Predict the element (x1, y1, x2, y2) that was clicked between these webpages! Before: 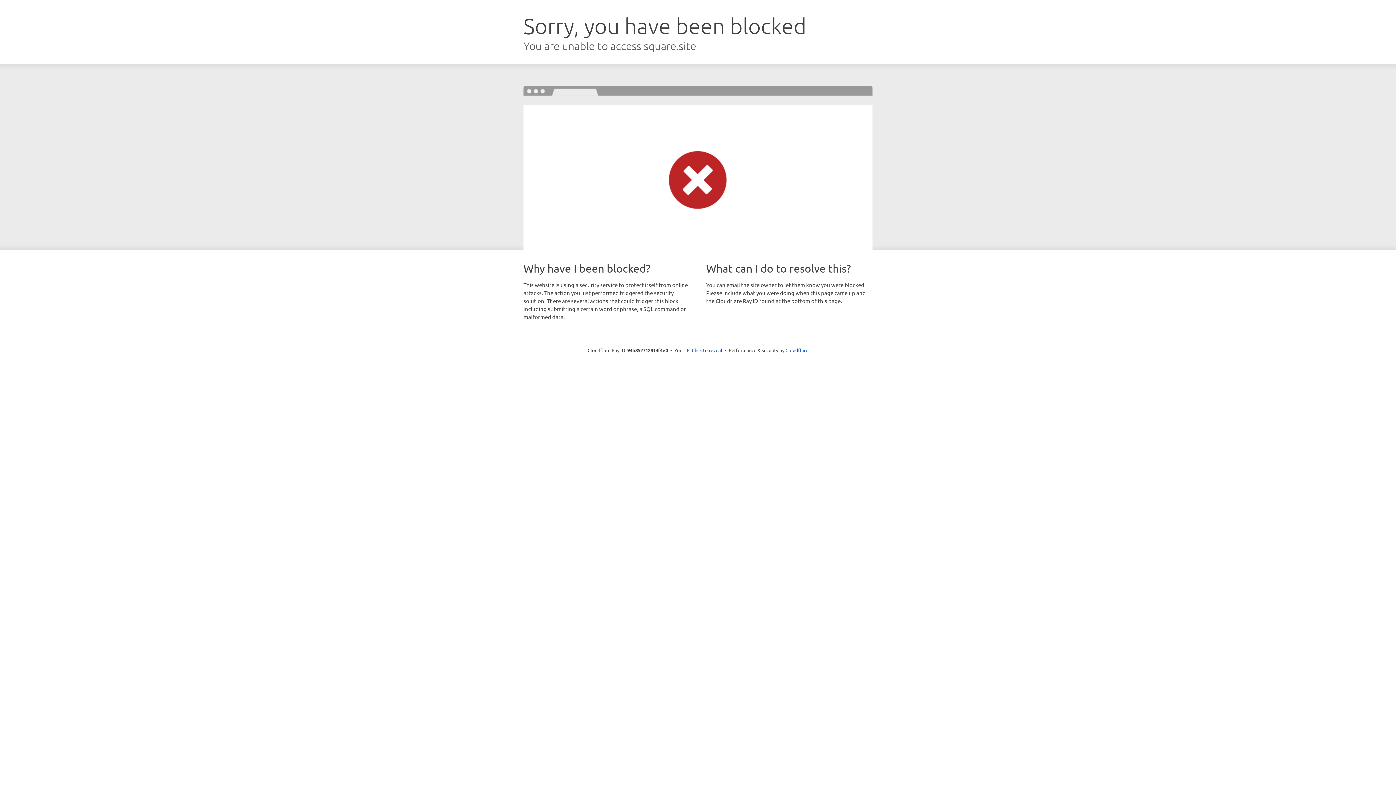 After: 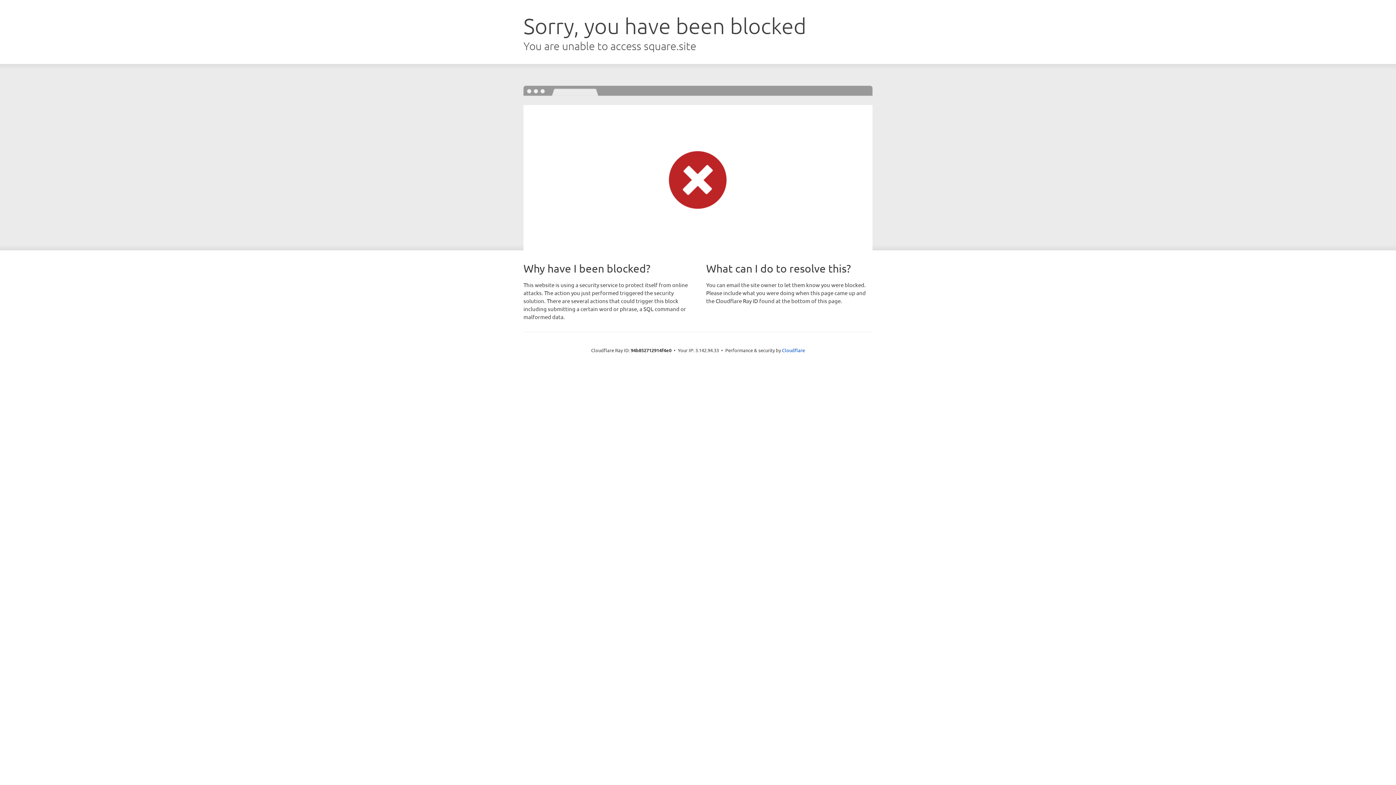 Action: label: Click to reveal bbox: (692, 346, 722, 353)